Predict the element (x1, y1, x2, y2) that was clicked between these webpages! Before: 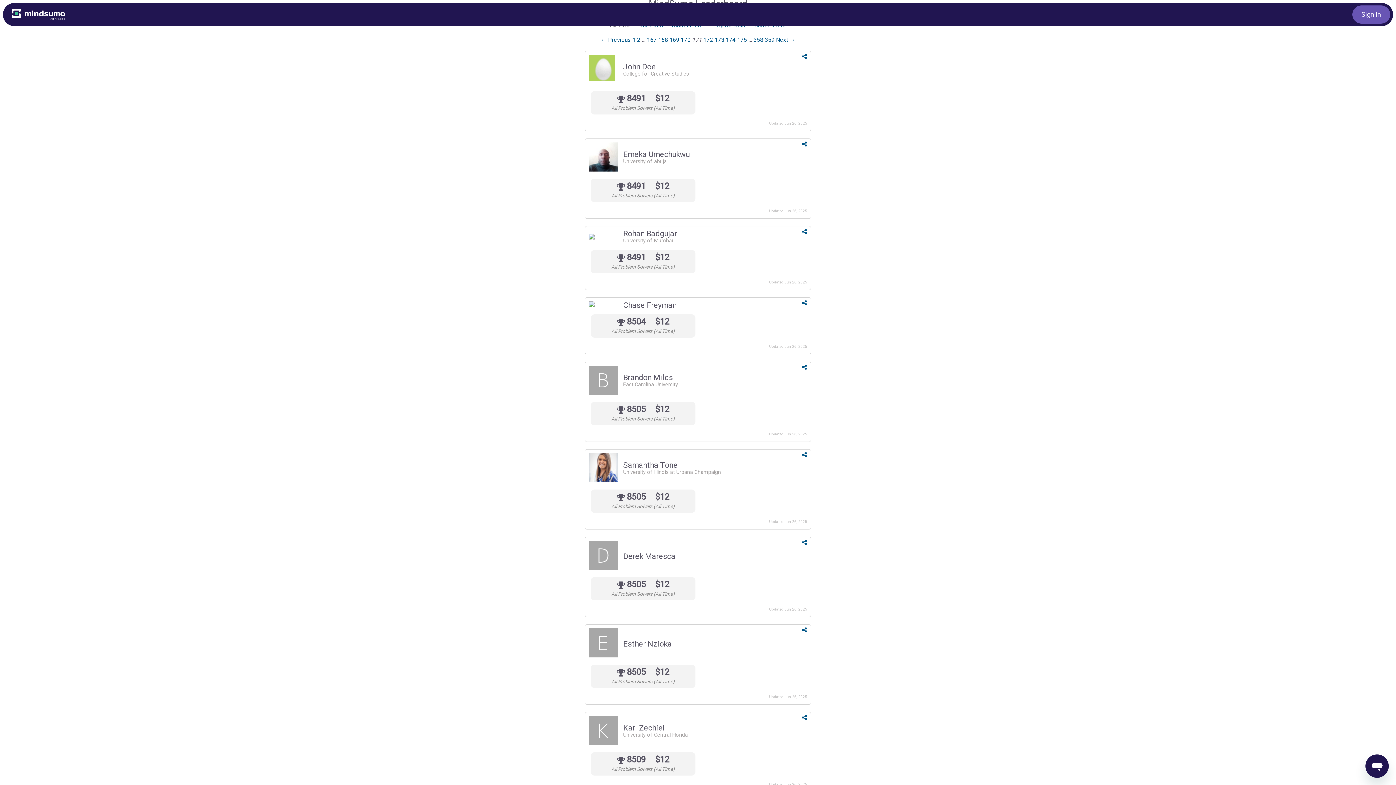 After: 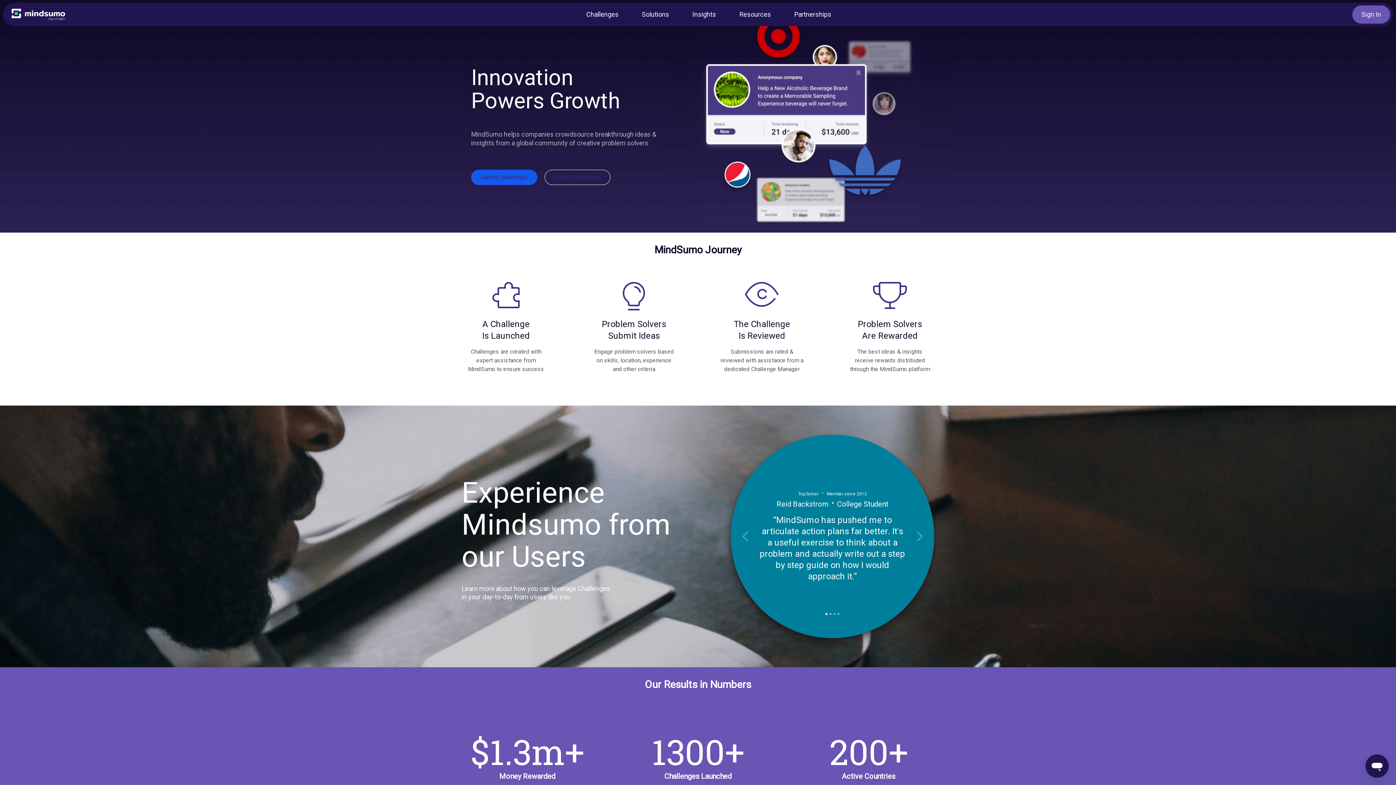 Action: bbox: (5, 2, 71, 26)